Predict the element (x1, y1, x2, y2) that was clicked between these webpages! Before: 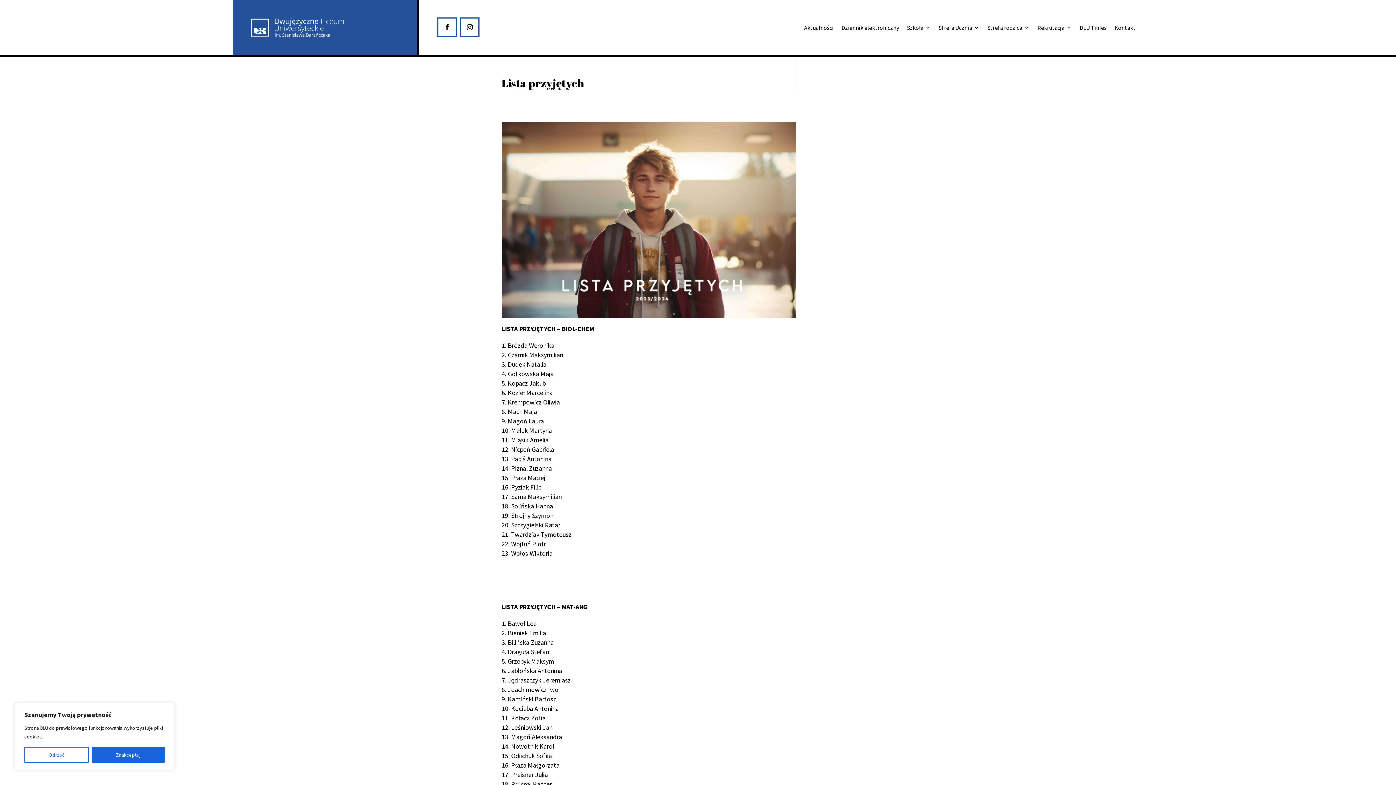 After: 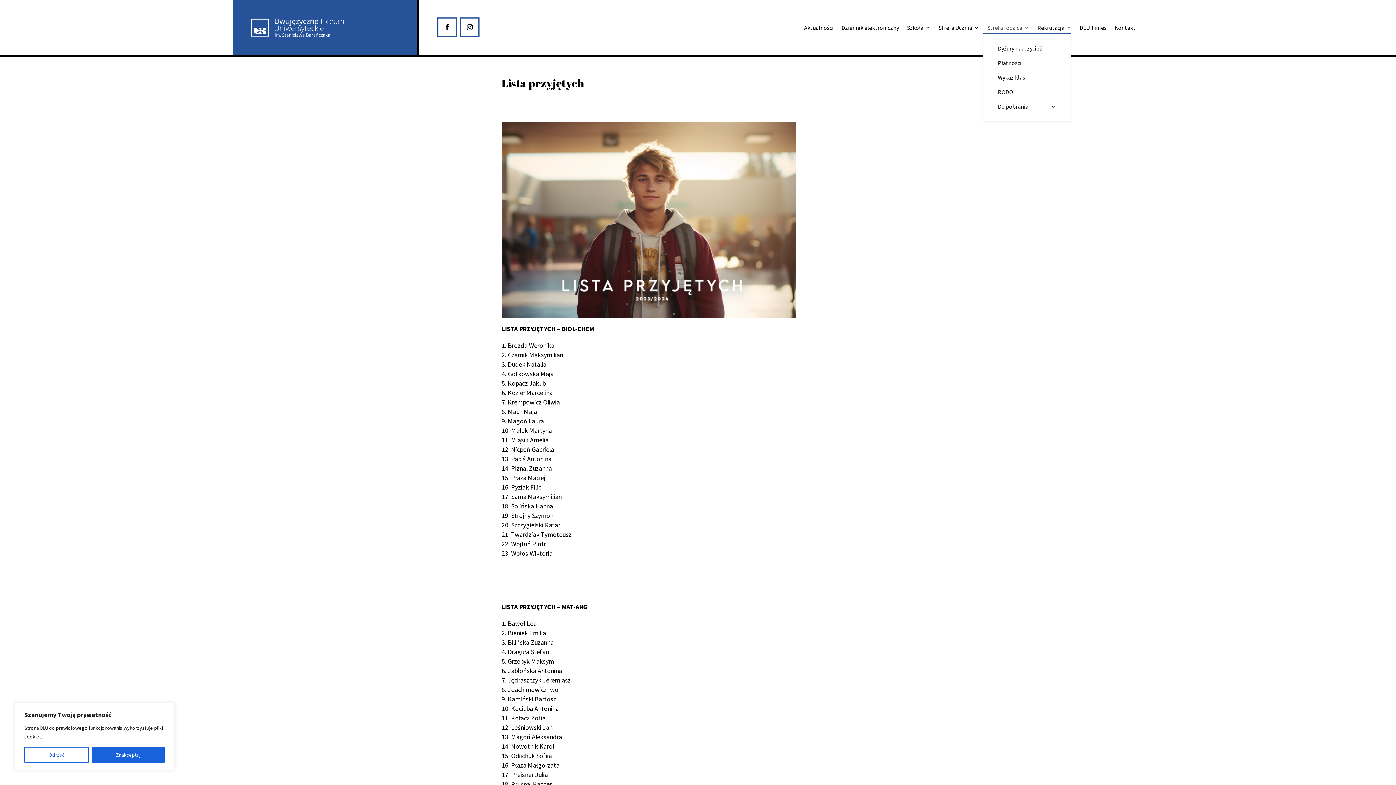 Action: bbox: (987, 25, 1029, 33) label: Strefa rodzica